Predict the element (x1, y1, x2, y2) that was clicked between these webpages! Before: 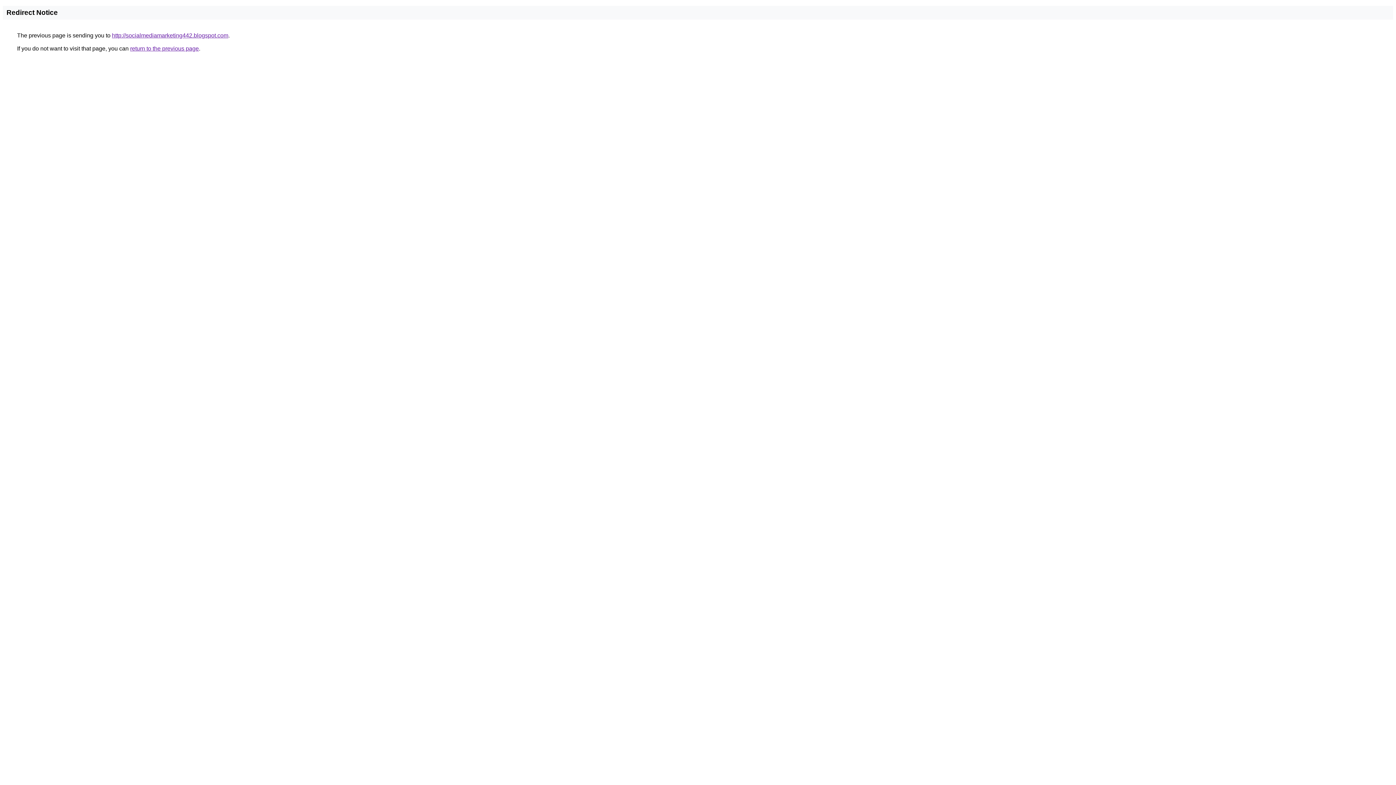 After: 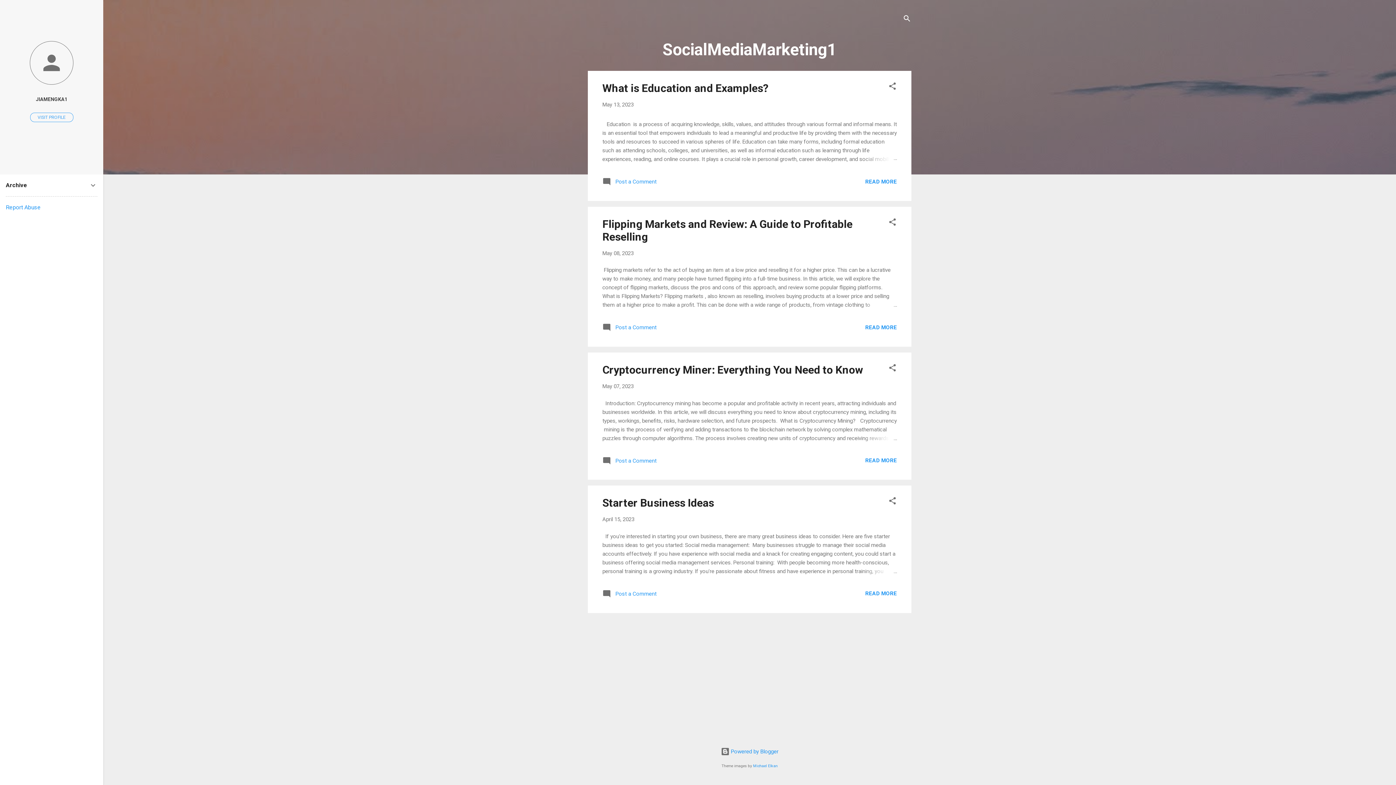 Action: bbox: (112, 32, 228, 38) label: http://socialmediamarketing442.blogspot.com